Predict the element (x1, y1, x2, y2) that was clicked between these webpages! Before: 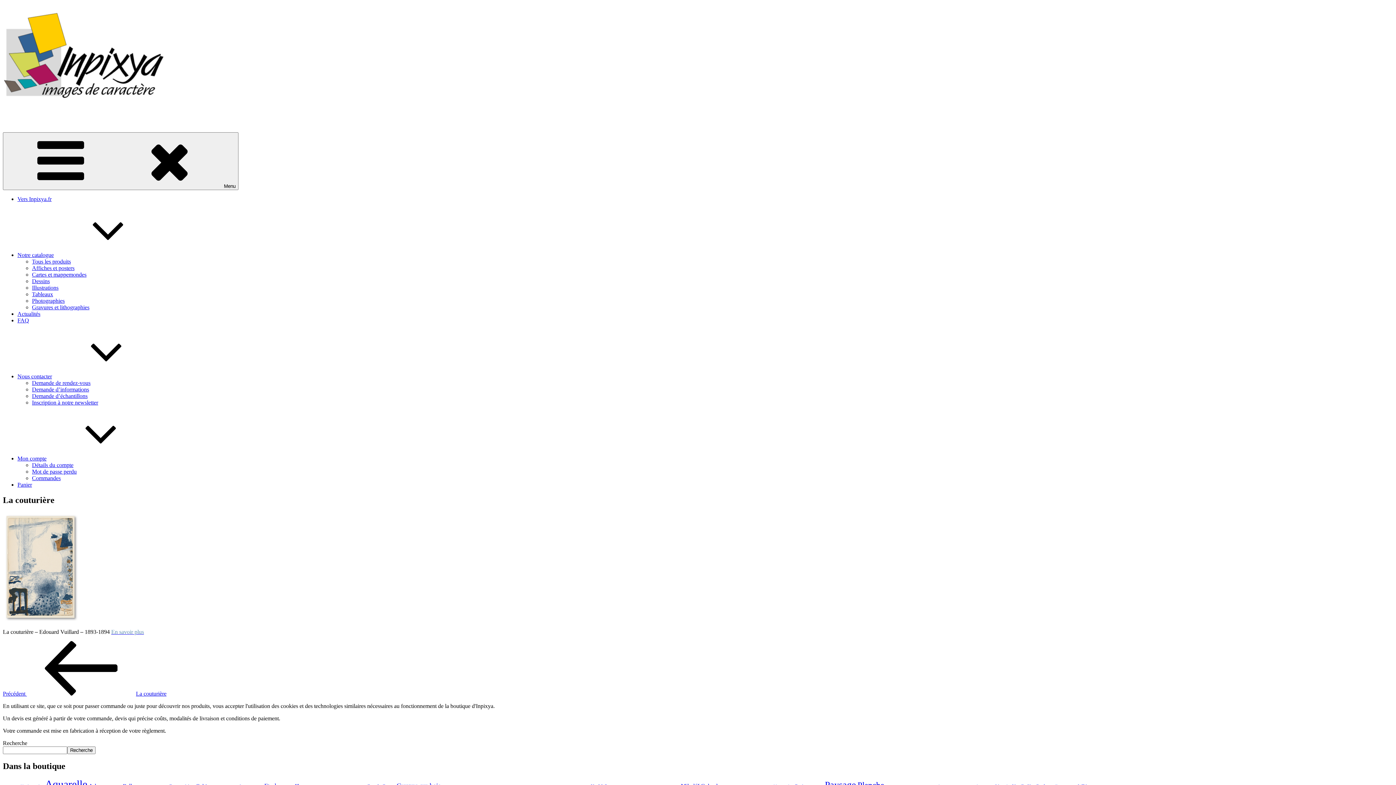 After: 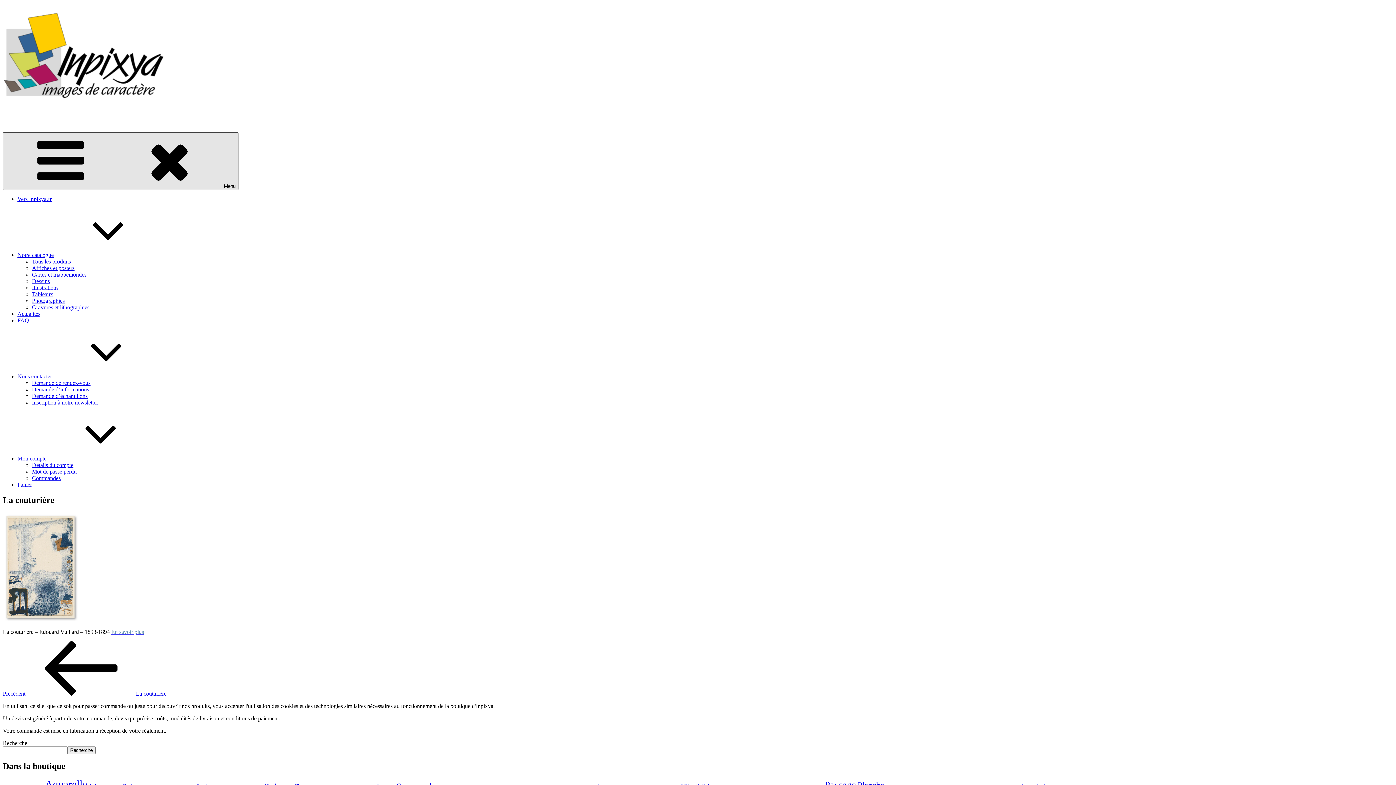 Action: label: Menu bbox: (2, 132, 238, 190)